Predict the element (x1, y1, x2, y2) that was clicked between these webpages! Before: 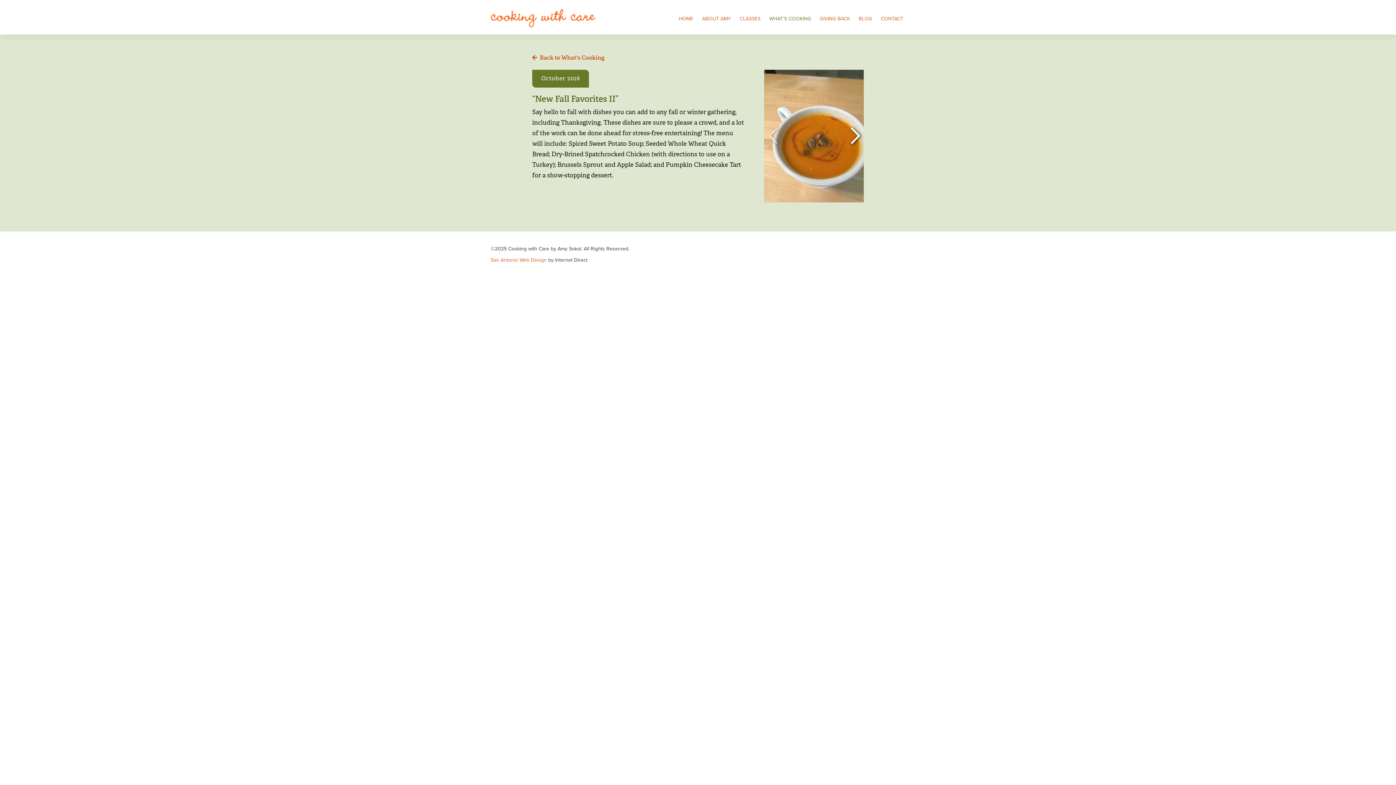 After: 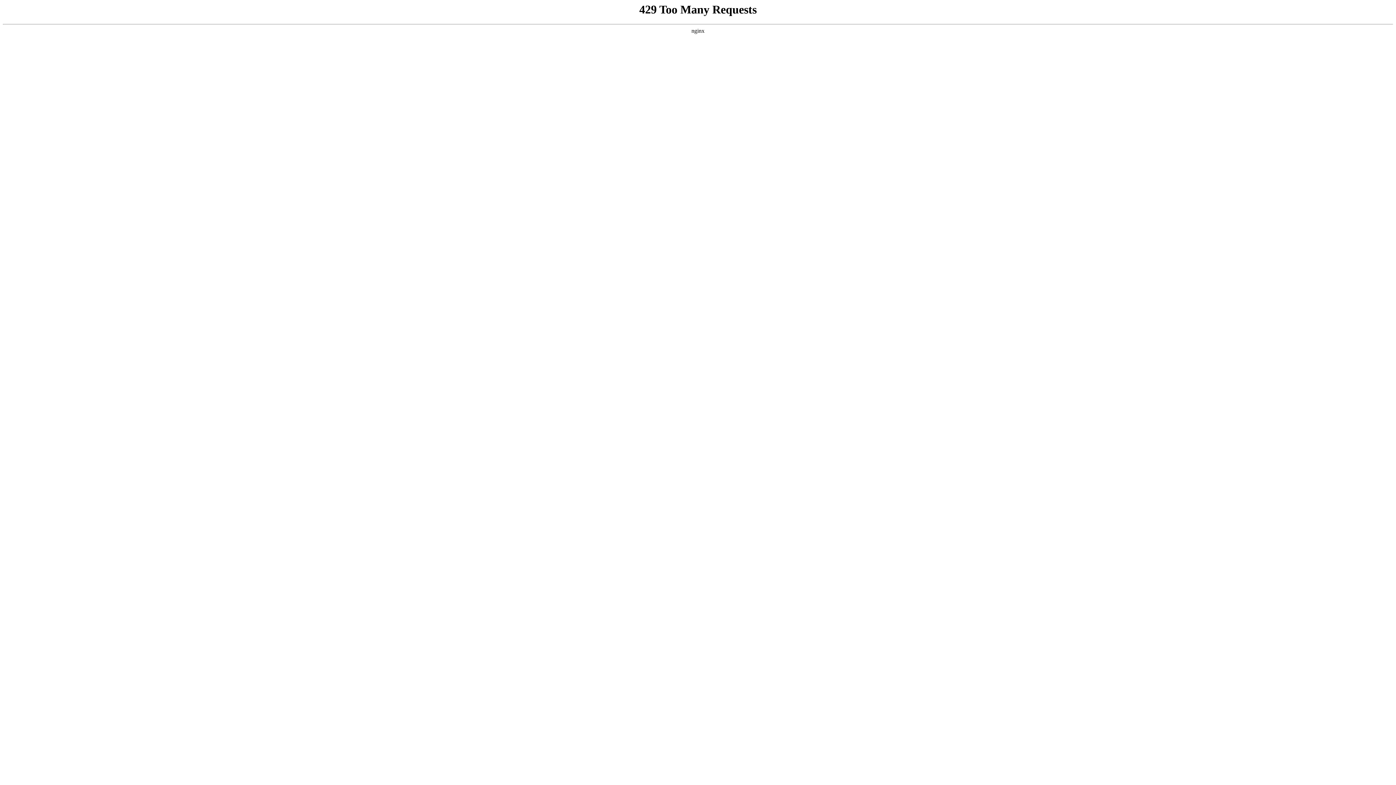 Action: bbox: (532, 53, 604, 61) label: Back to What's Cooking